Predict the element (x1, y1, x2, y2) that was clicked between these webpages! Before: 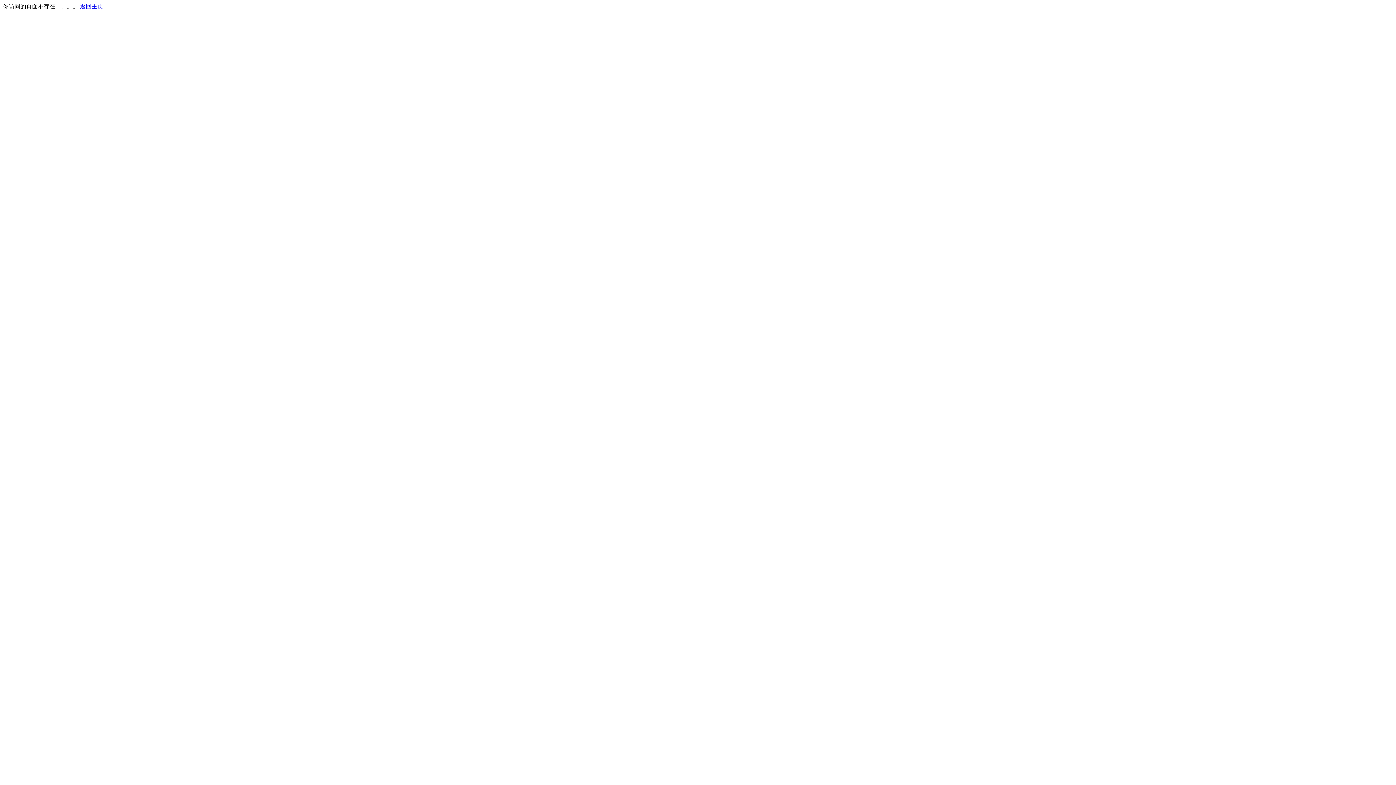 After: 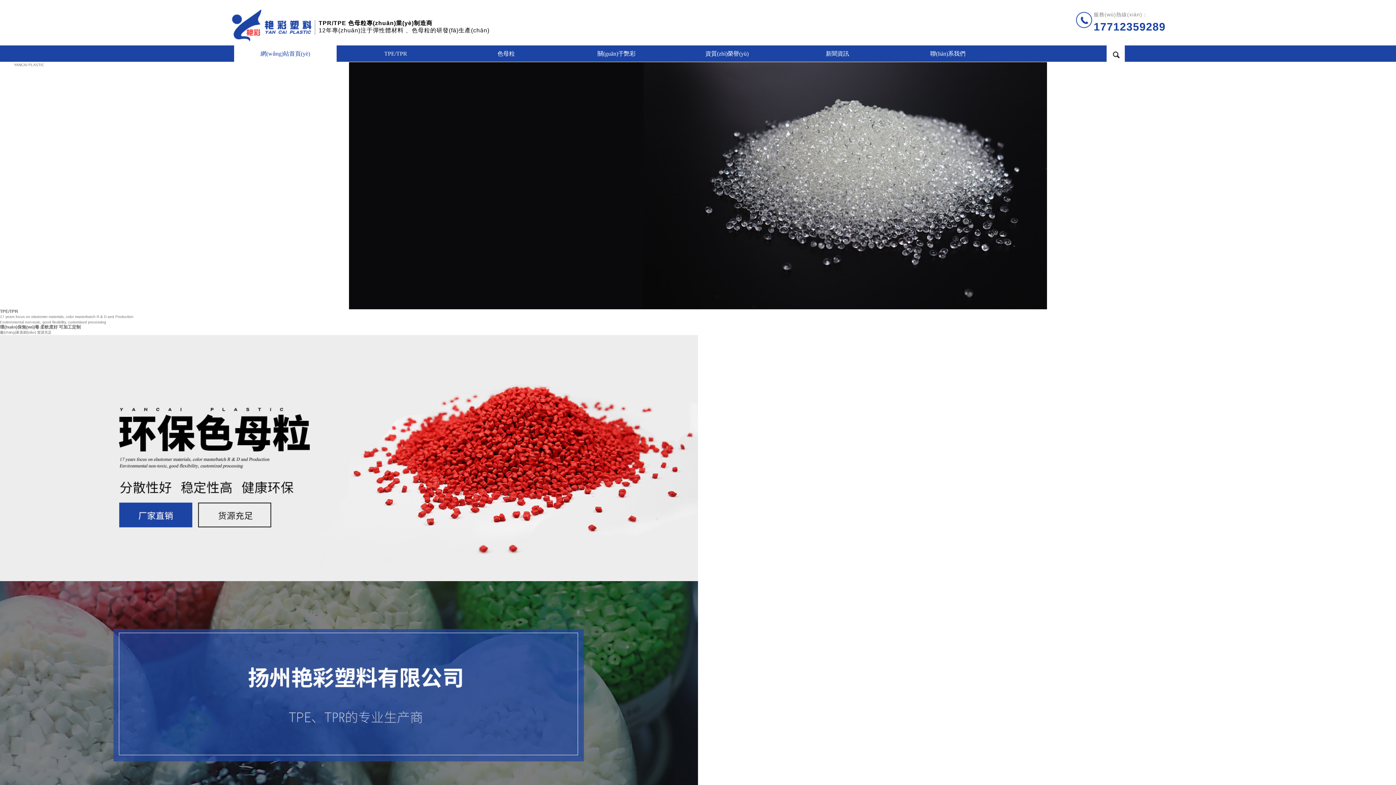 Action: bbox: (80, 3, 103, 9) label: 返回主页